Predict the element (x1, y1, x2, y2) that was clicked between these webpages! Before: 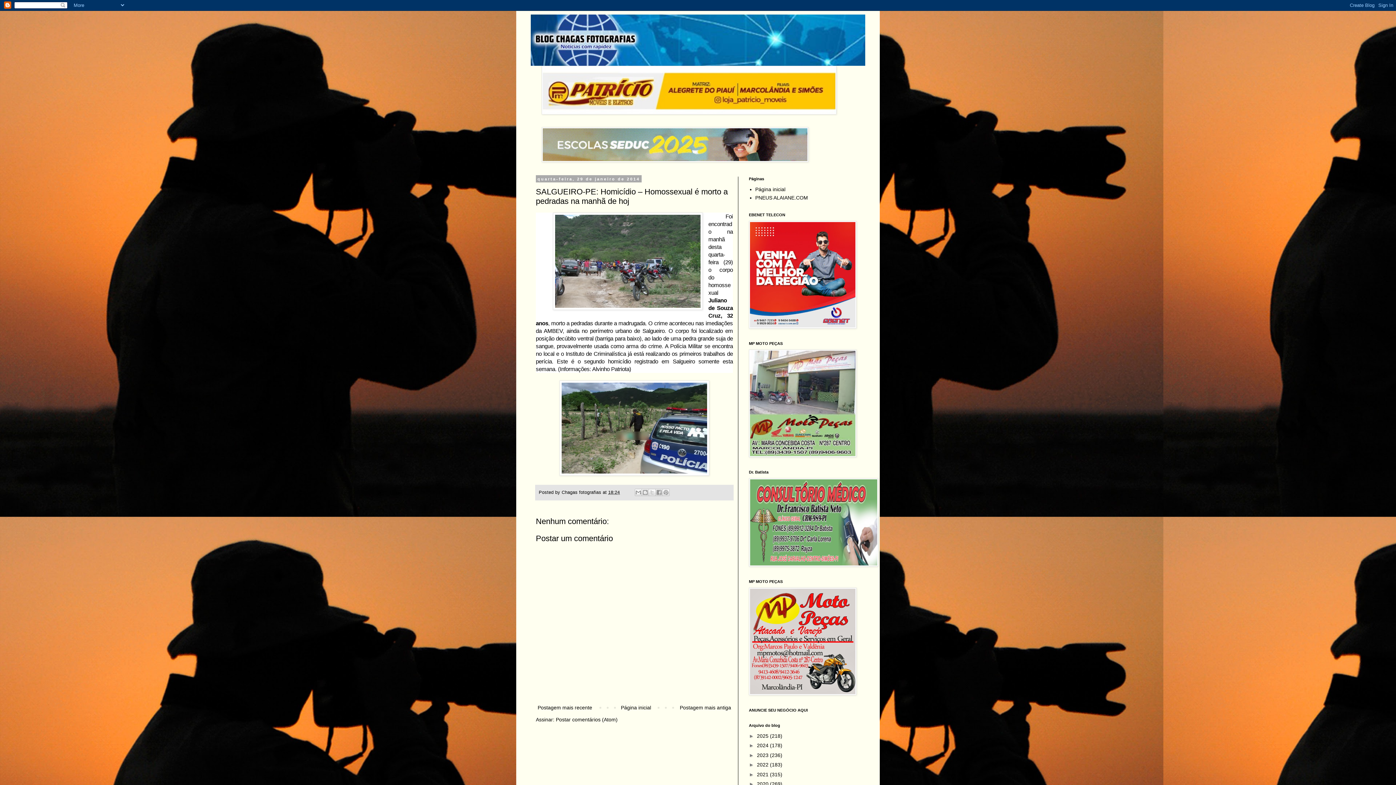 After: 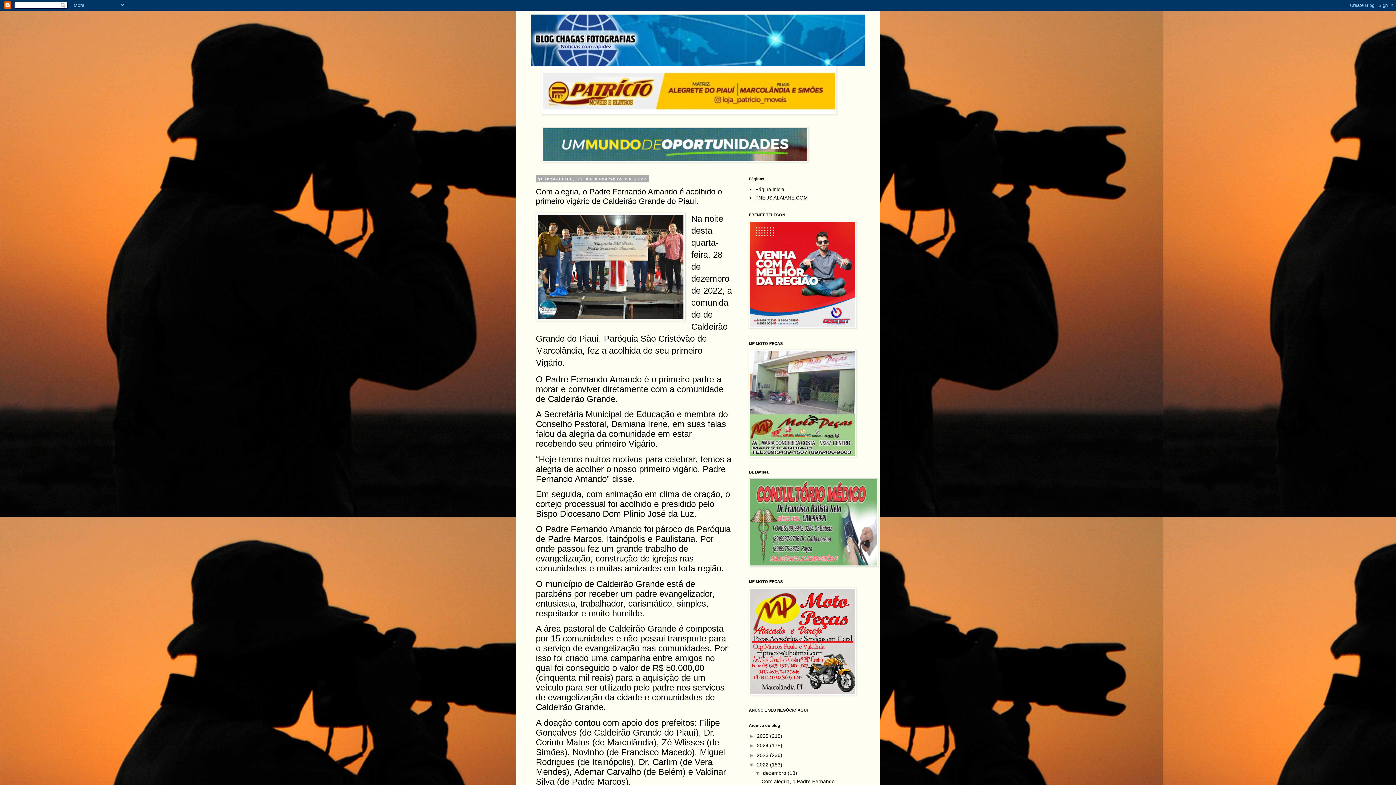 Action: bbox: (757, 762, 770, 768) label: 2022 